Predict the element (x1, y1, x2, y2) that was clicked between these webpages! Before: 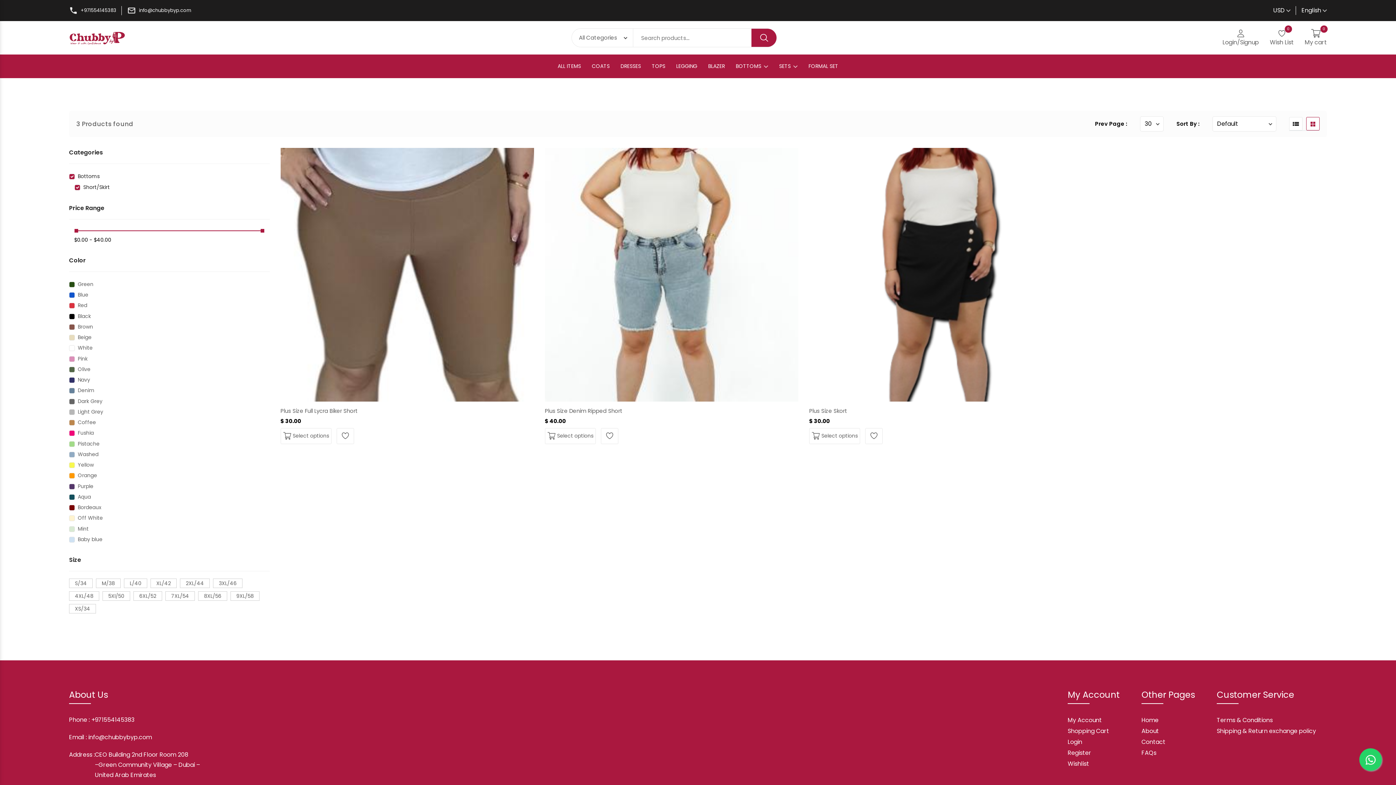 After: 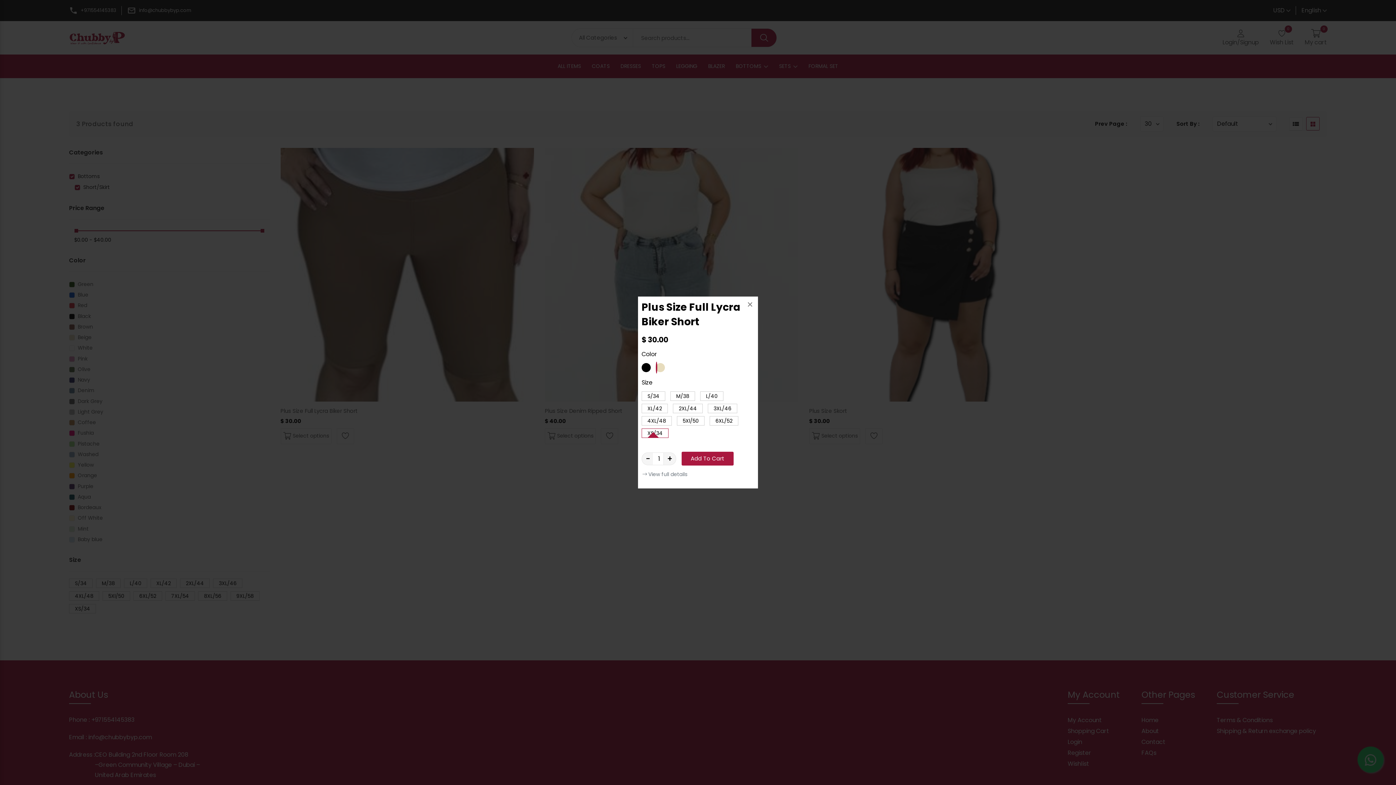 Action: label:  Select options bbox: (280, 428, 331, 444)